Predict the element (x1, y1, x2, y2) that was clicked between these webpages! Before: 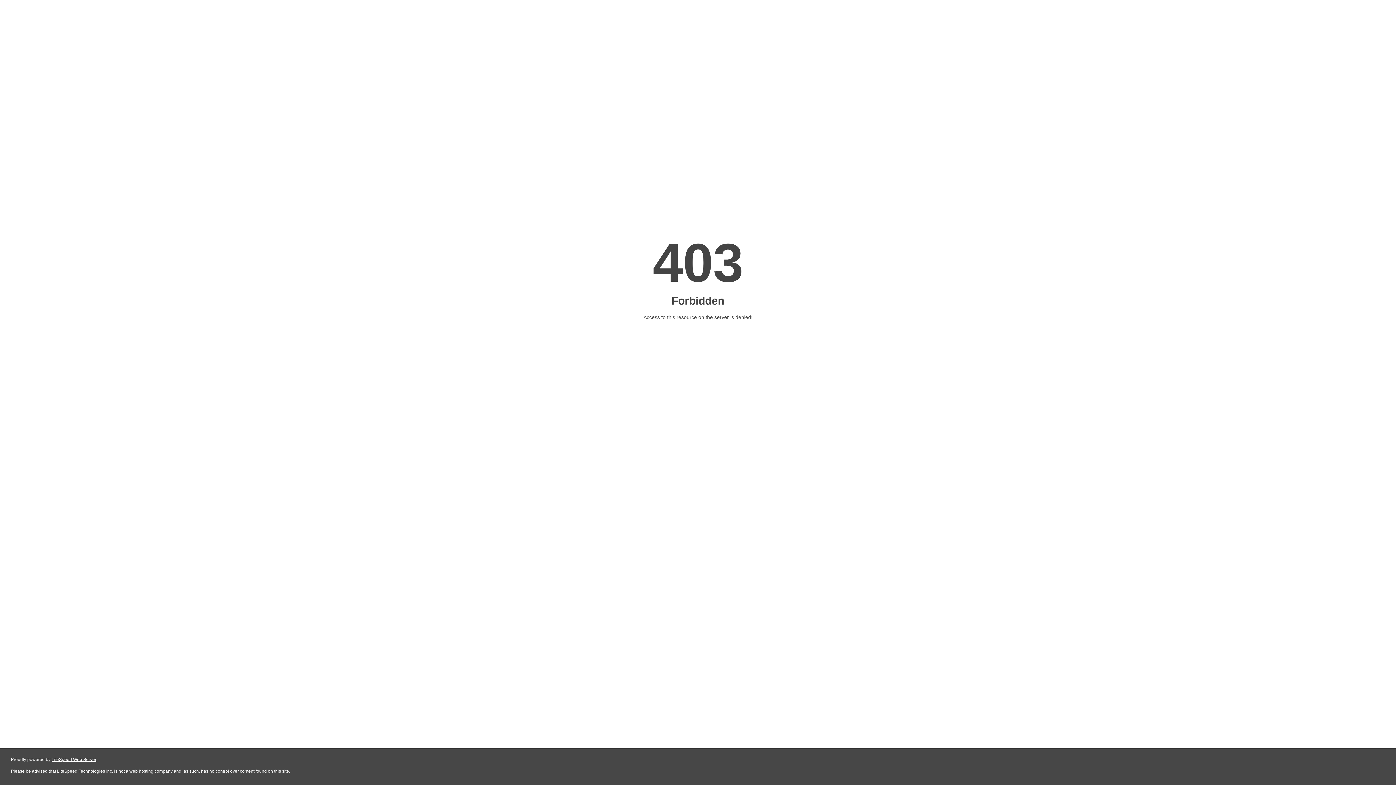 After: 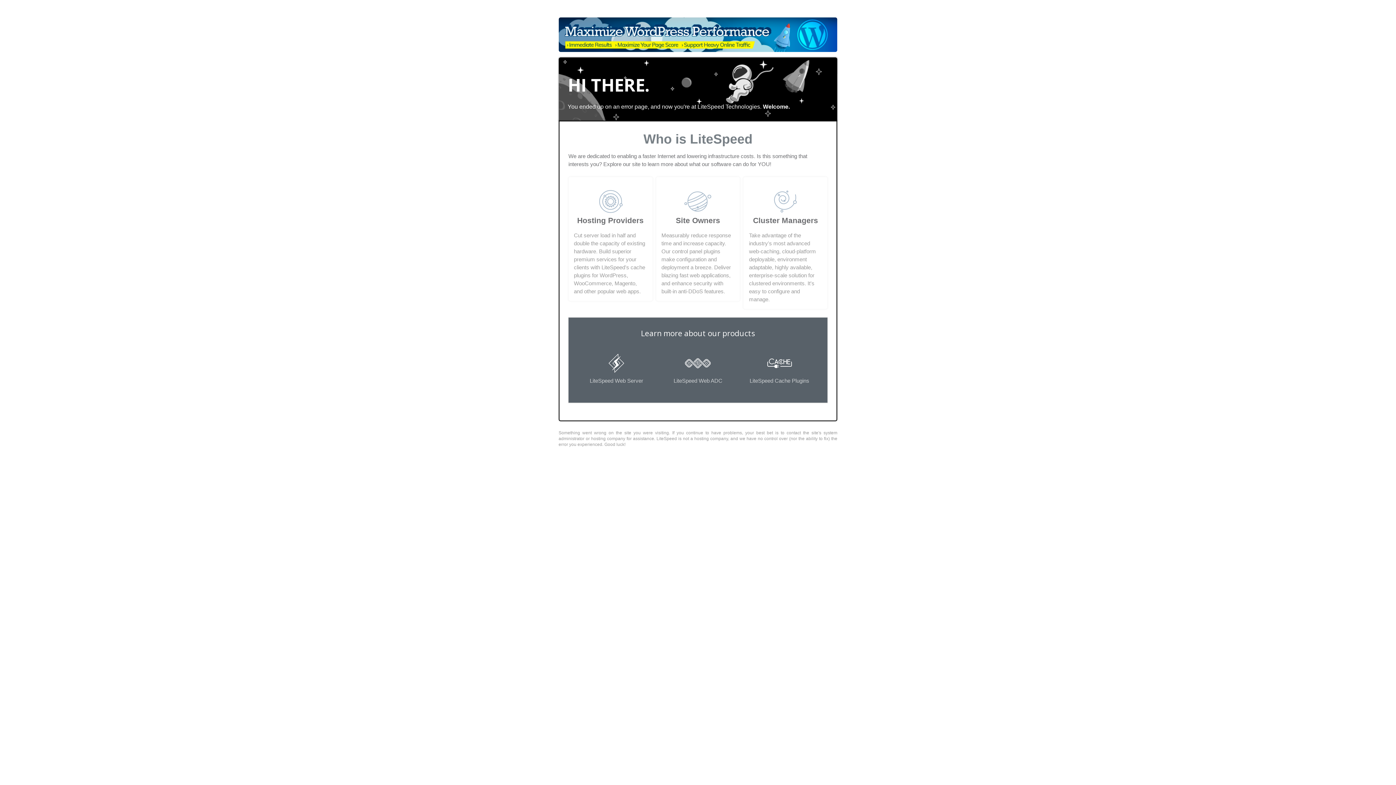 Action: bbox: (51, 757, 96, 762) label: LiteSpeed Web Server